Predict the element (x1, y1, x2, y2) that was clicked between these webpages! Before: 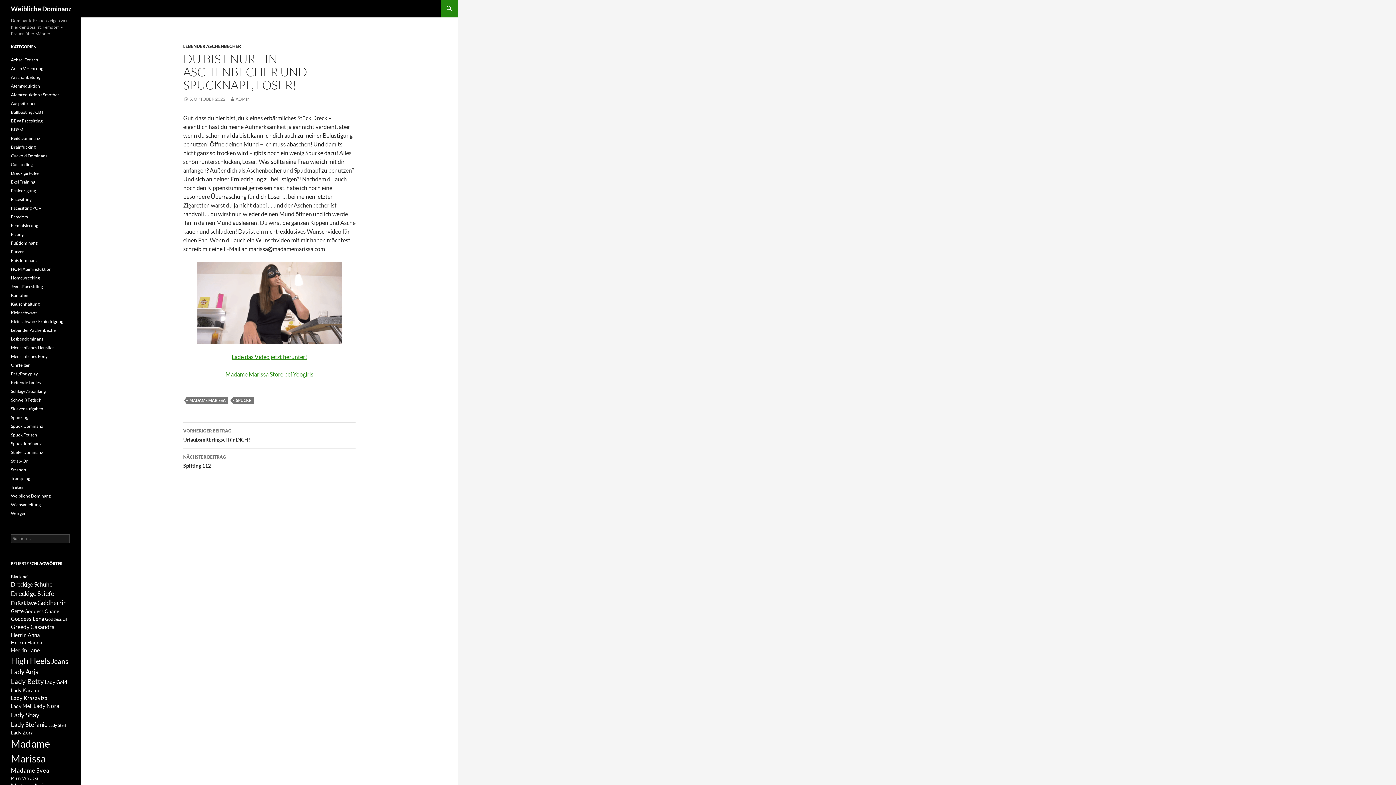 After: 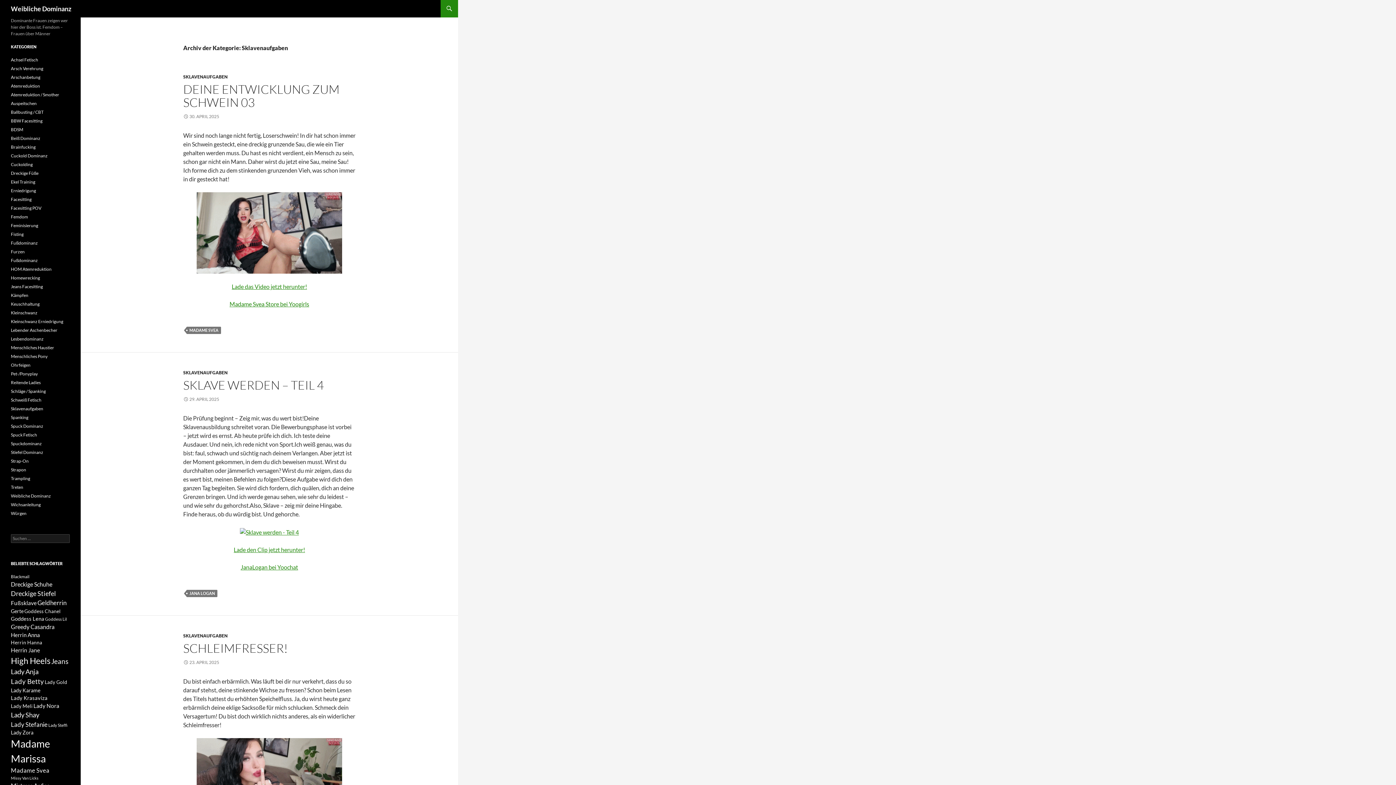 Action: label: Sklavenaufgaben bbox: (10, 406, 43, 411)